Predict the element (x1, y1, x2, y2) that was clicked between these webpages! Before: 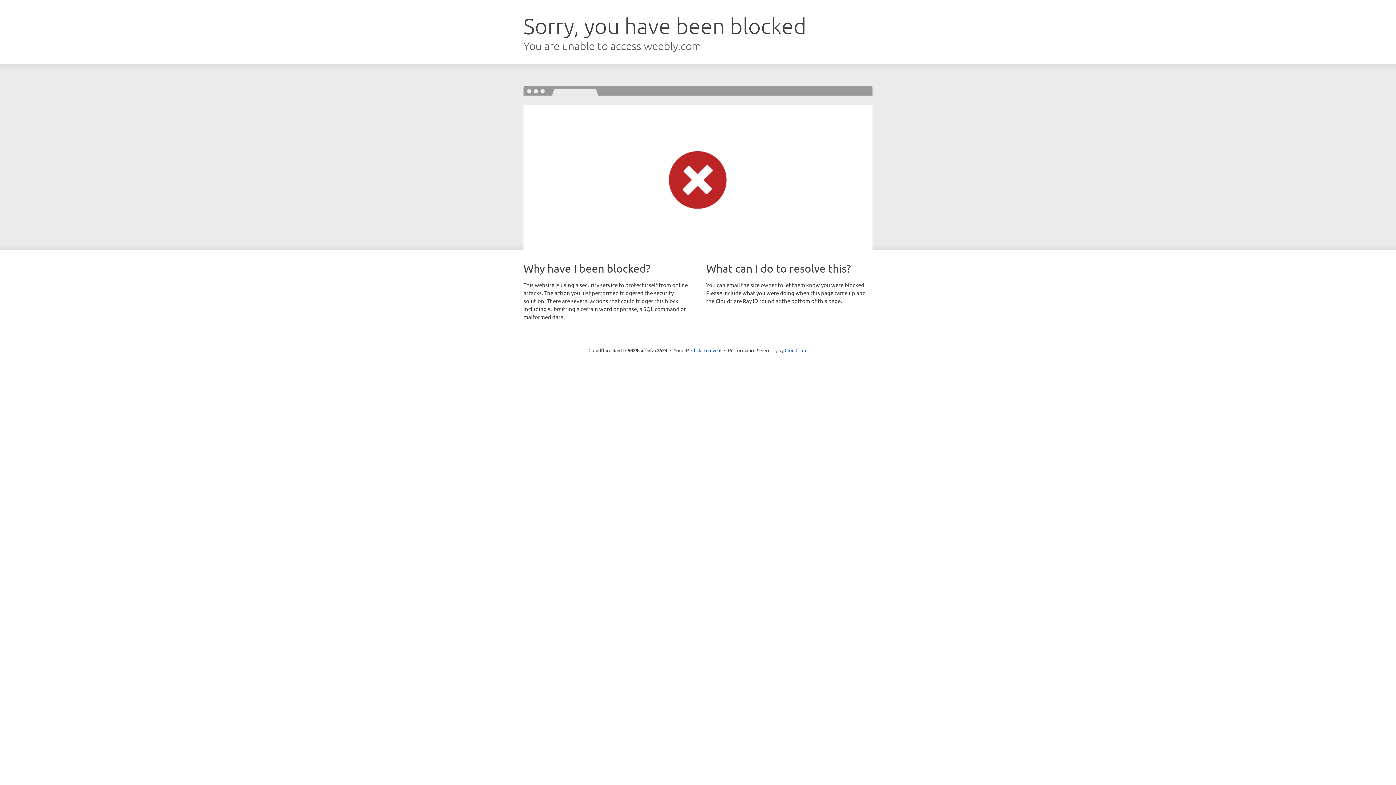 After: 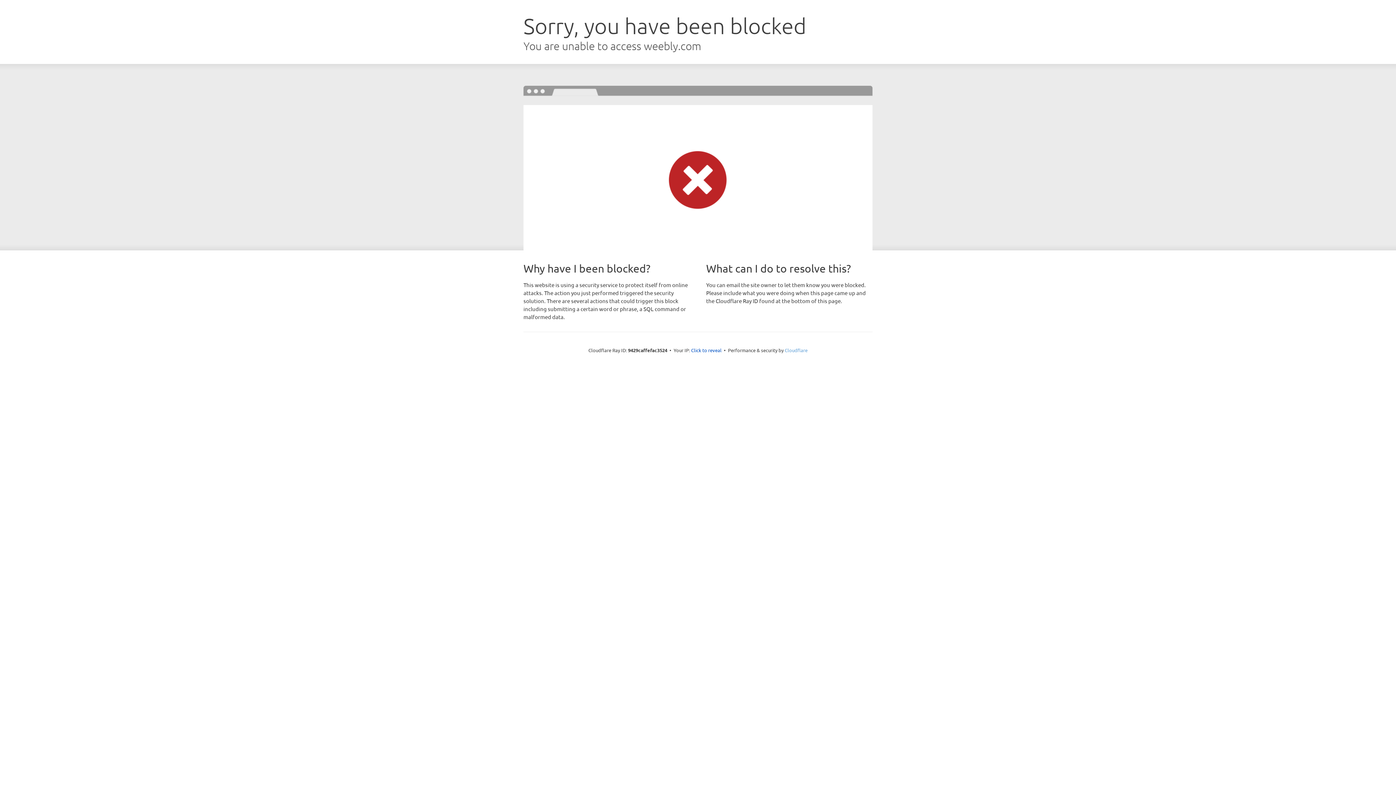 Action: label: Cloudflare bbox: (784, 347, 807, 353)